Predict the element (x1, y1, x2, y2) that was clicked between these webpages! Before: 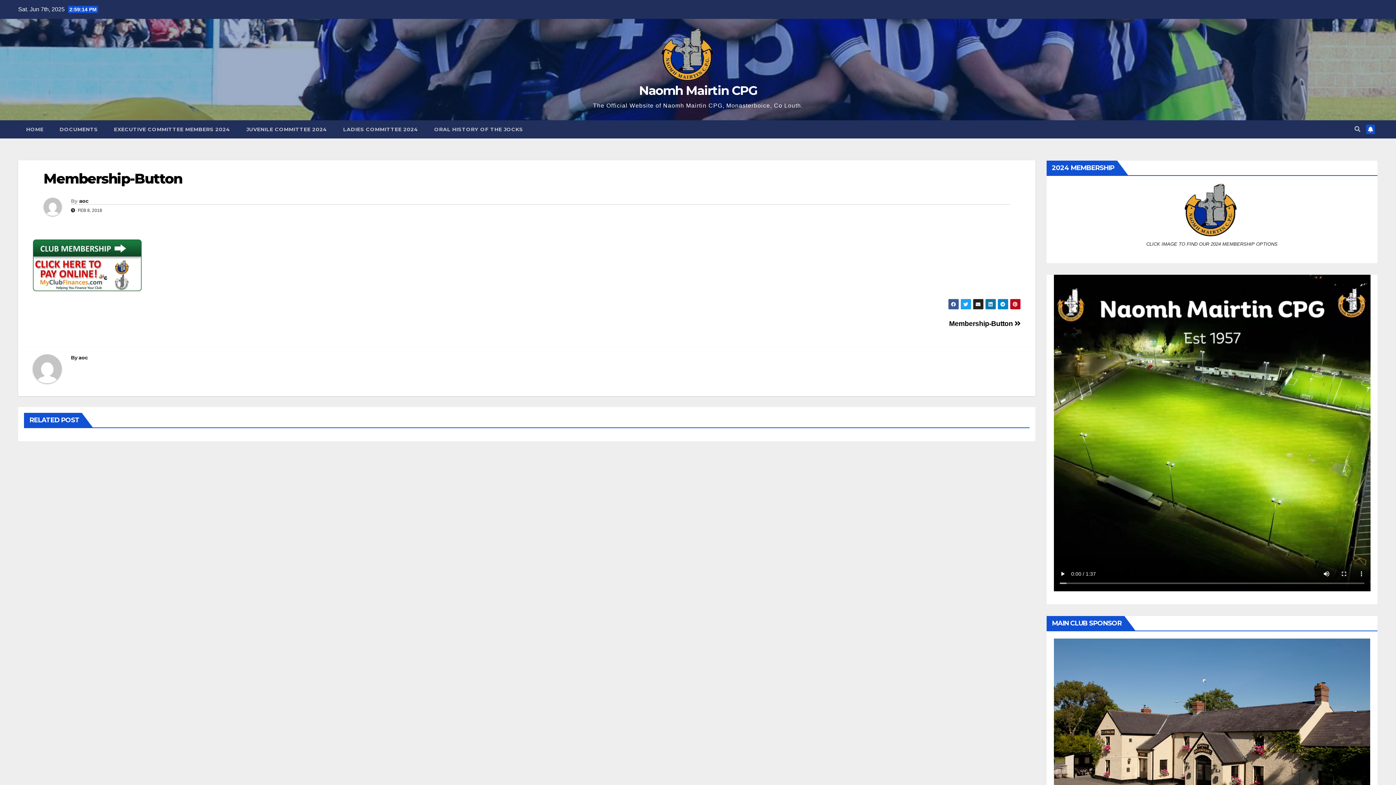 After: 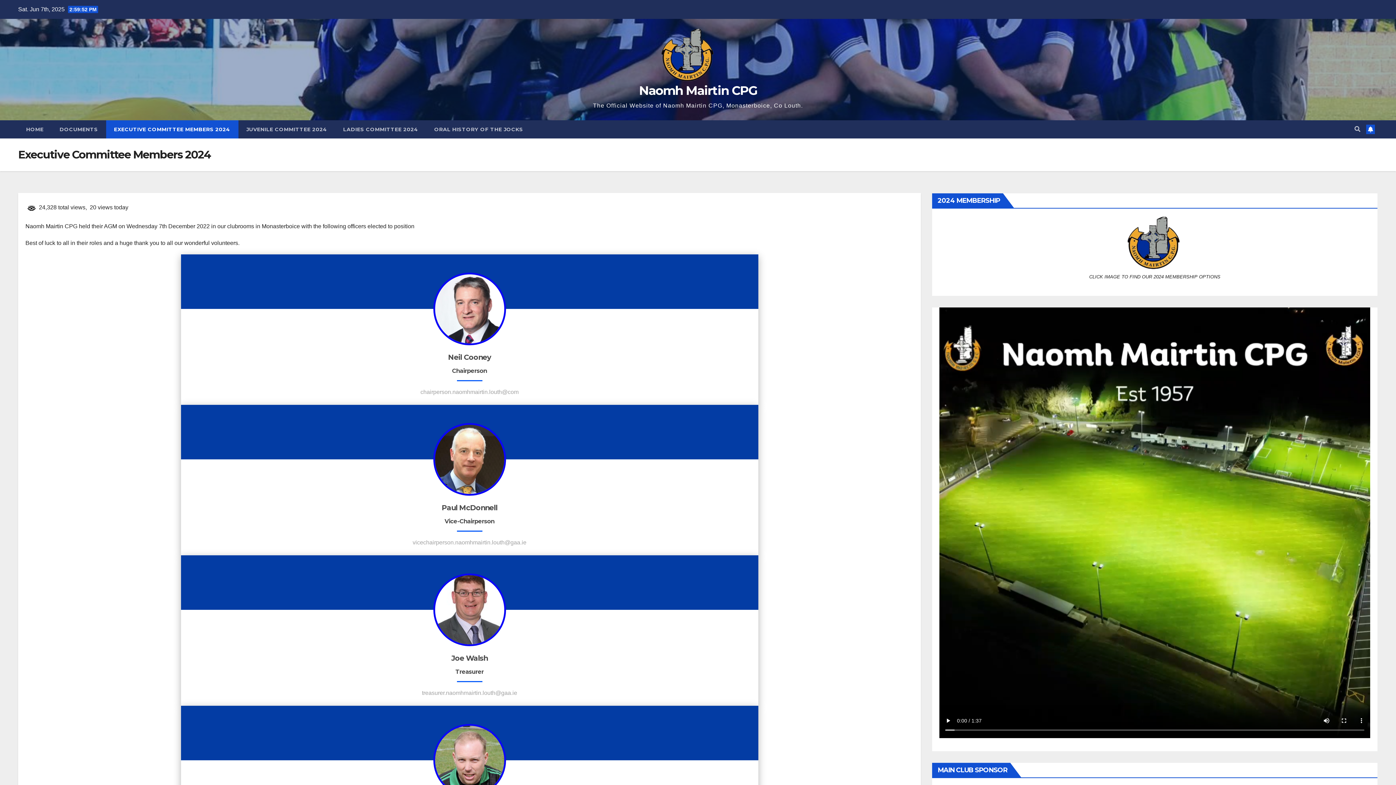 Action: bbox: (106, 120, 238, 138) label: EXECUTIVE COMMITTEE MEMBERS 2024